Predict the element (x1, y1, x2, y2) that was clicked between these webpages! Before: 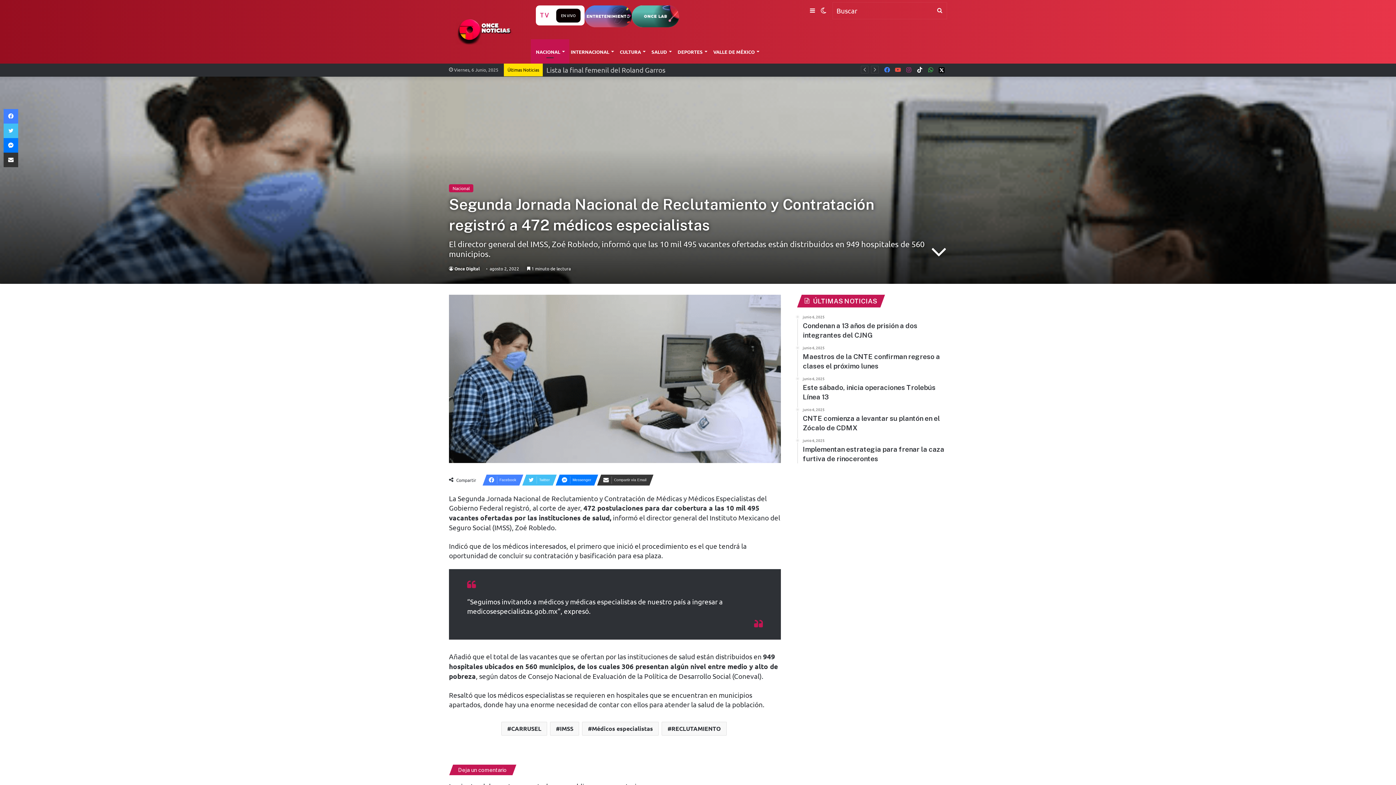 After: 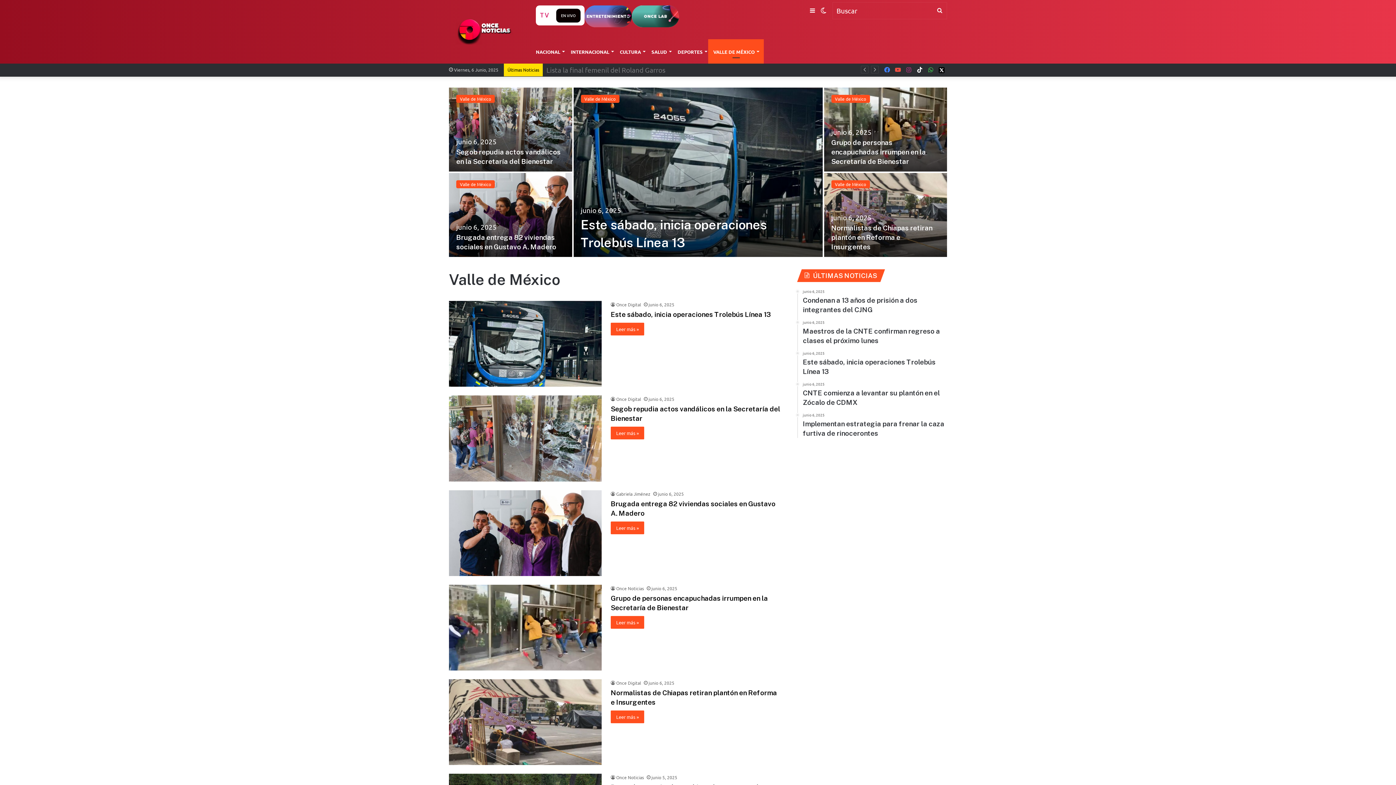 Action: bbox: (708, 39, 764, 63) label: VALLE DE MÉXICO